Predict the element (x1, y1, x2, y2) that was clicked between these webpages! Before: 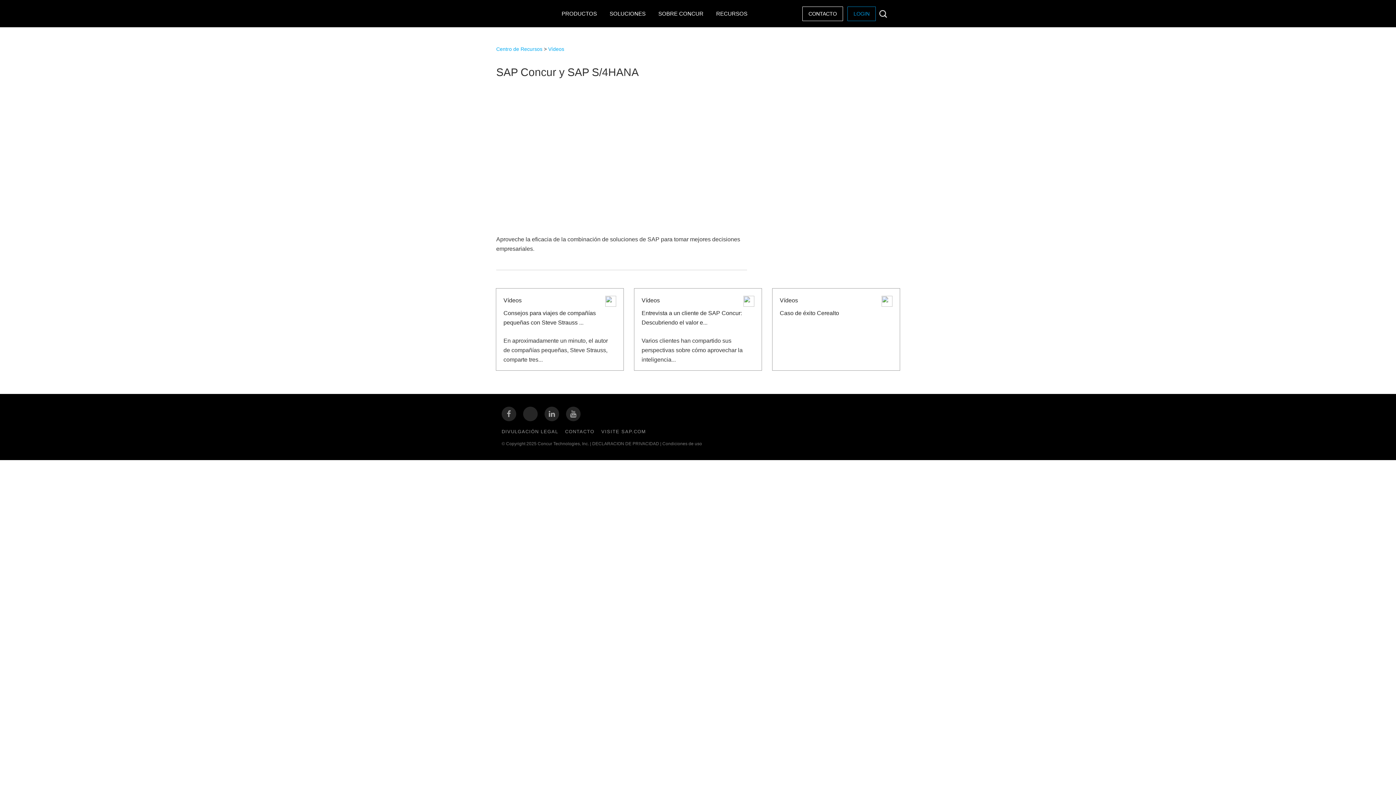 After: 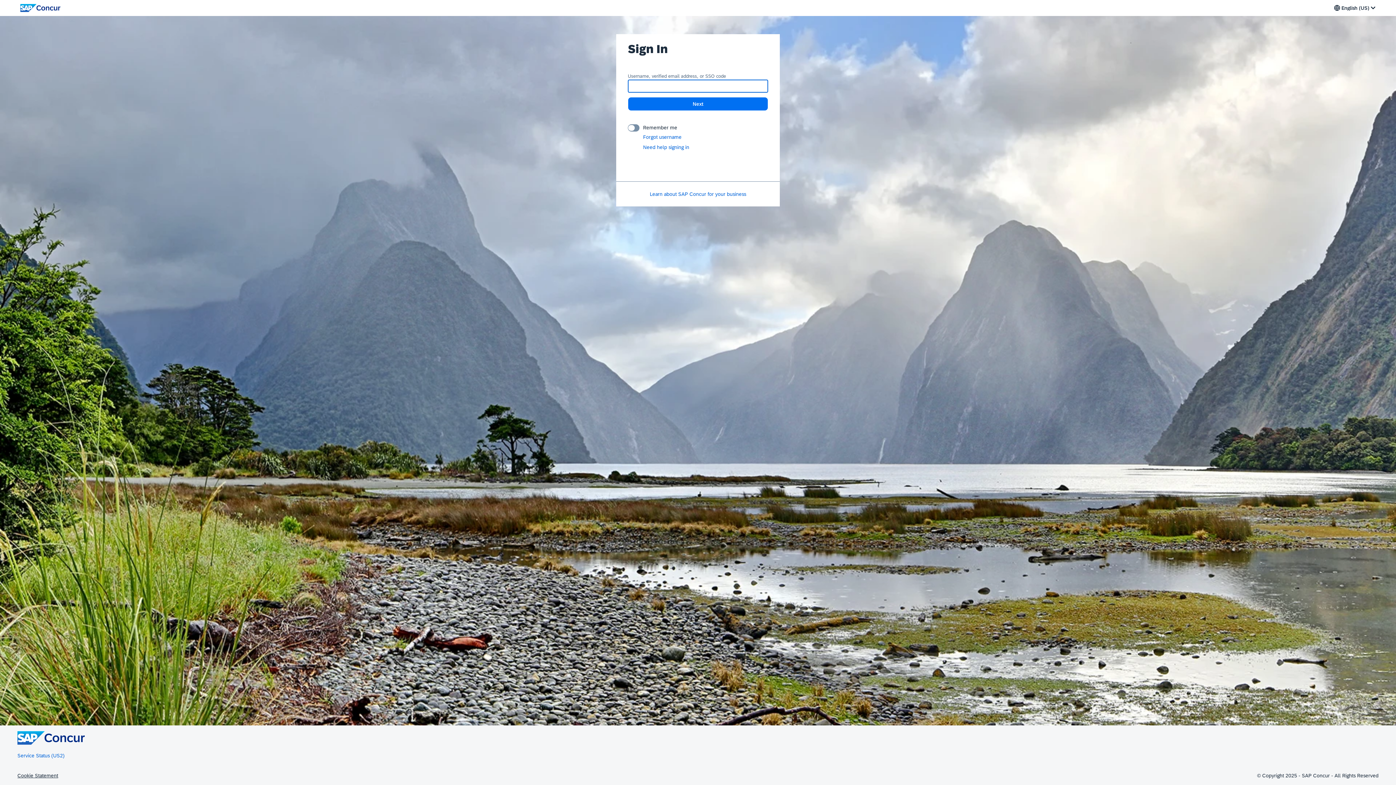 Action: label: LOGIN bbox: (847, 6, 875, 21)